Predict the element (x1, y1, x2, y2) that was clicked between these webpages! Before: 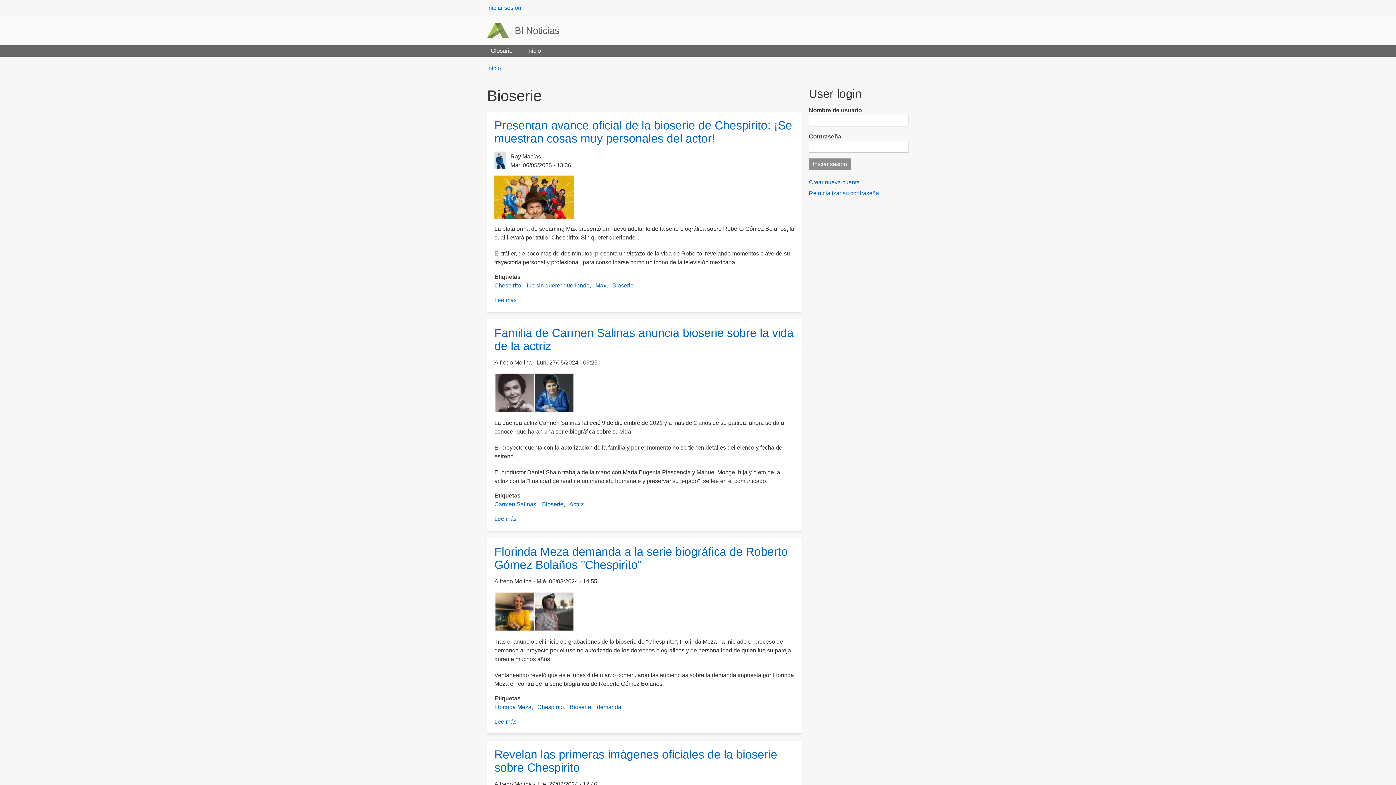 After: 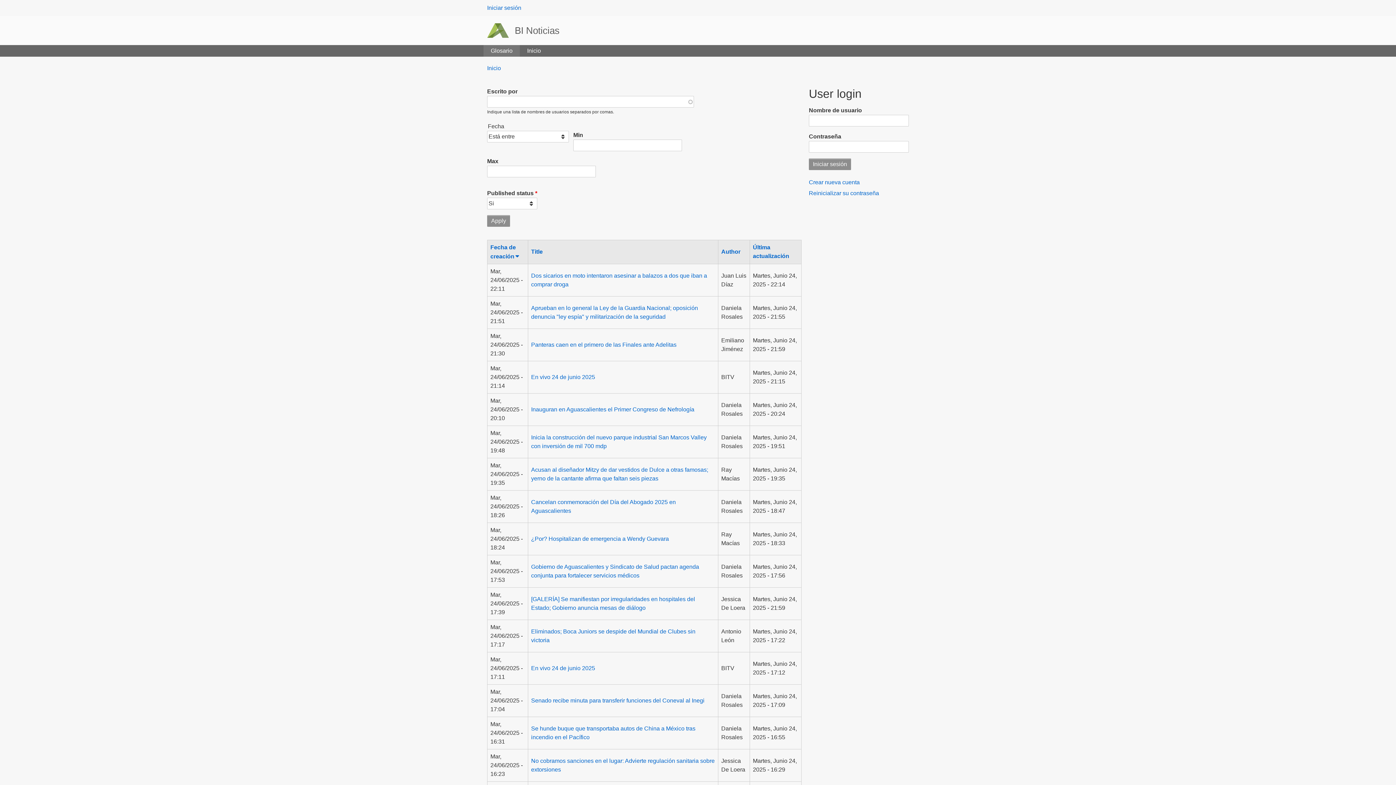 Action: label: Glosario bbox: (483, 45, 520, 56)